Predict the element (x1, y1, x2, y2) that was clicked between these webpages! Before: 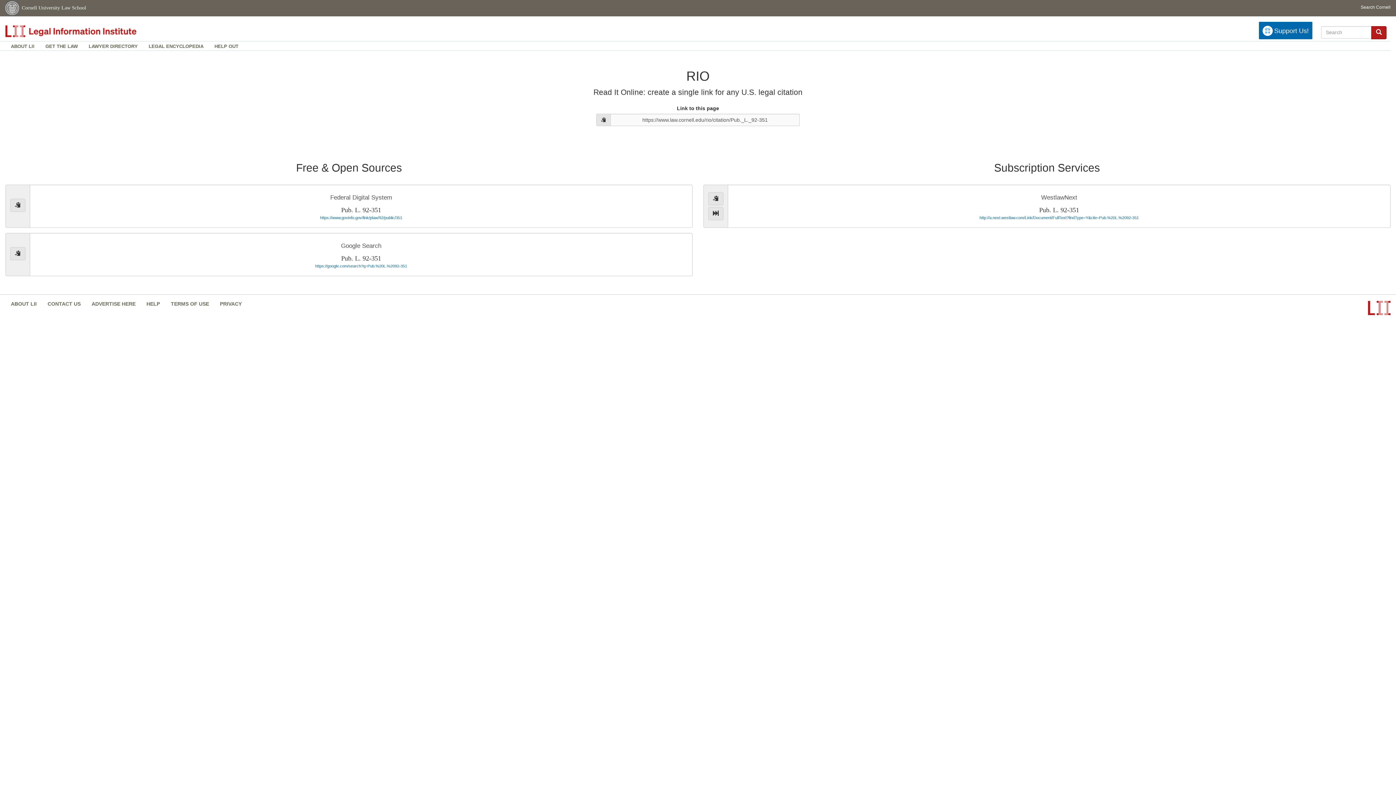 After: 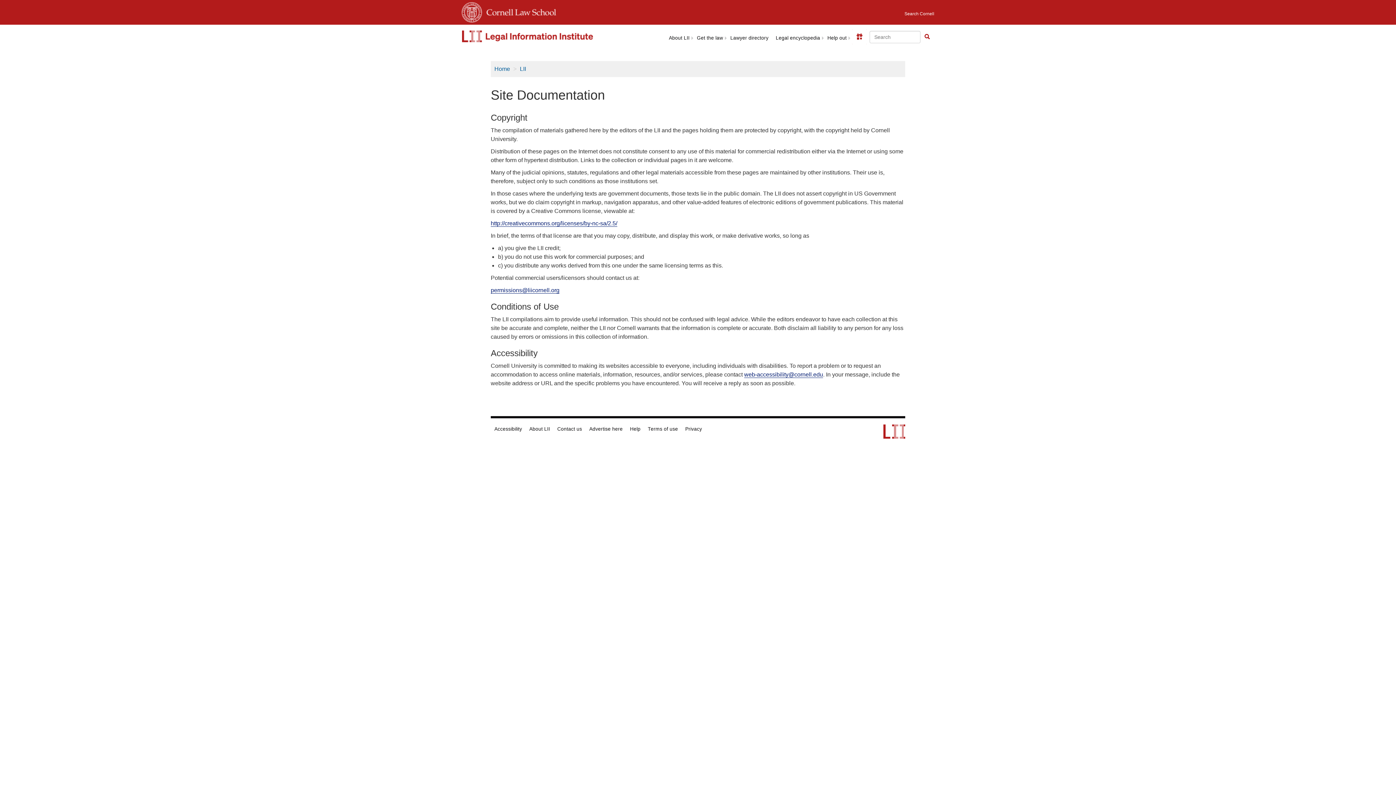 Action: label: TERMS OF USE bbox: (165, 294, 214, 312)